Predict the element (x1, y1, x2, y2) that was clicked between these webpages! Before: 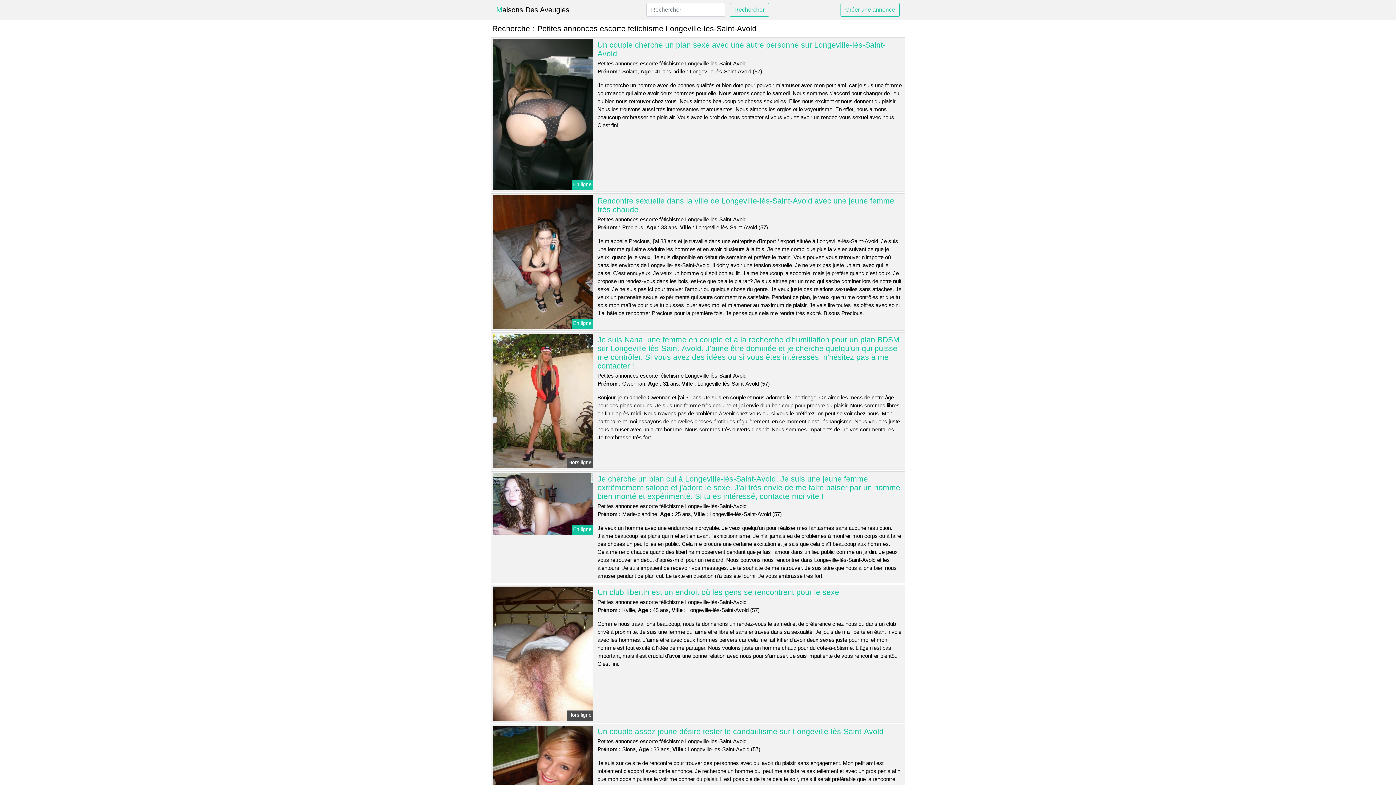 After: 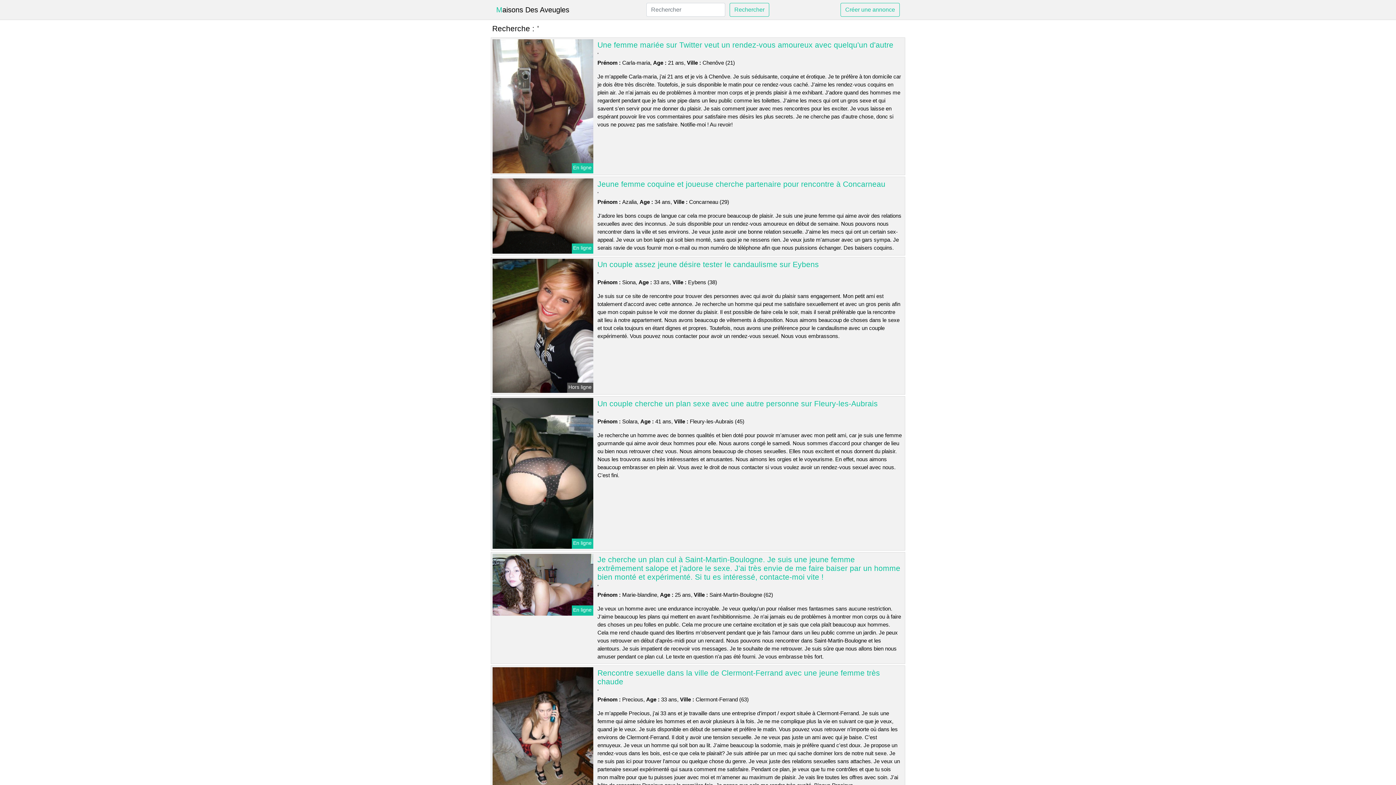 Action: label: Créer une annonce bbox: (840, 2, 900, 16)